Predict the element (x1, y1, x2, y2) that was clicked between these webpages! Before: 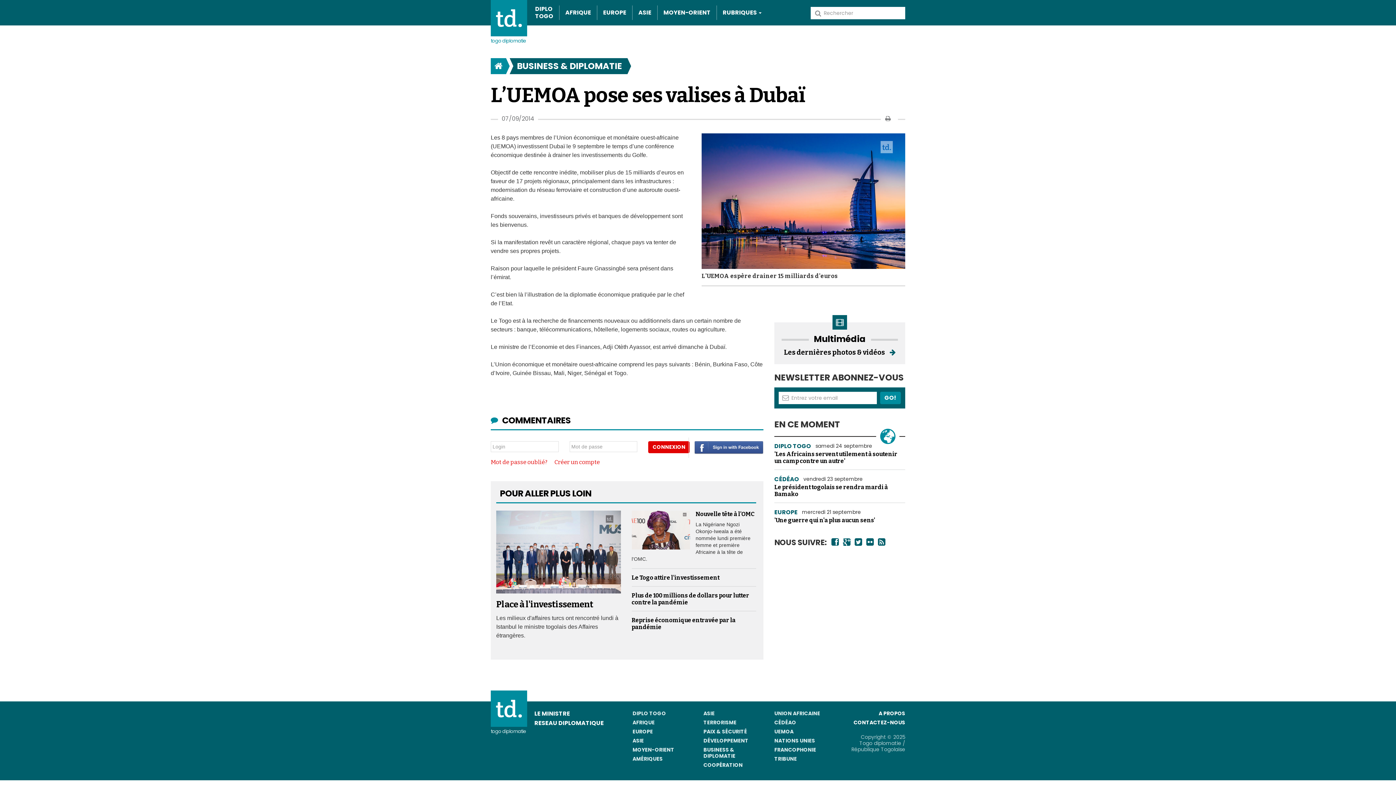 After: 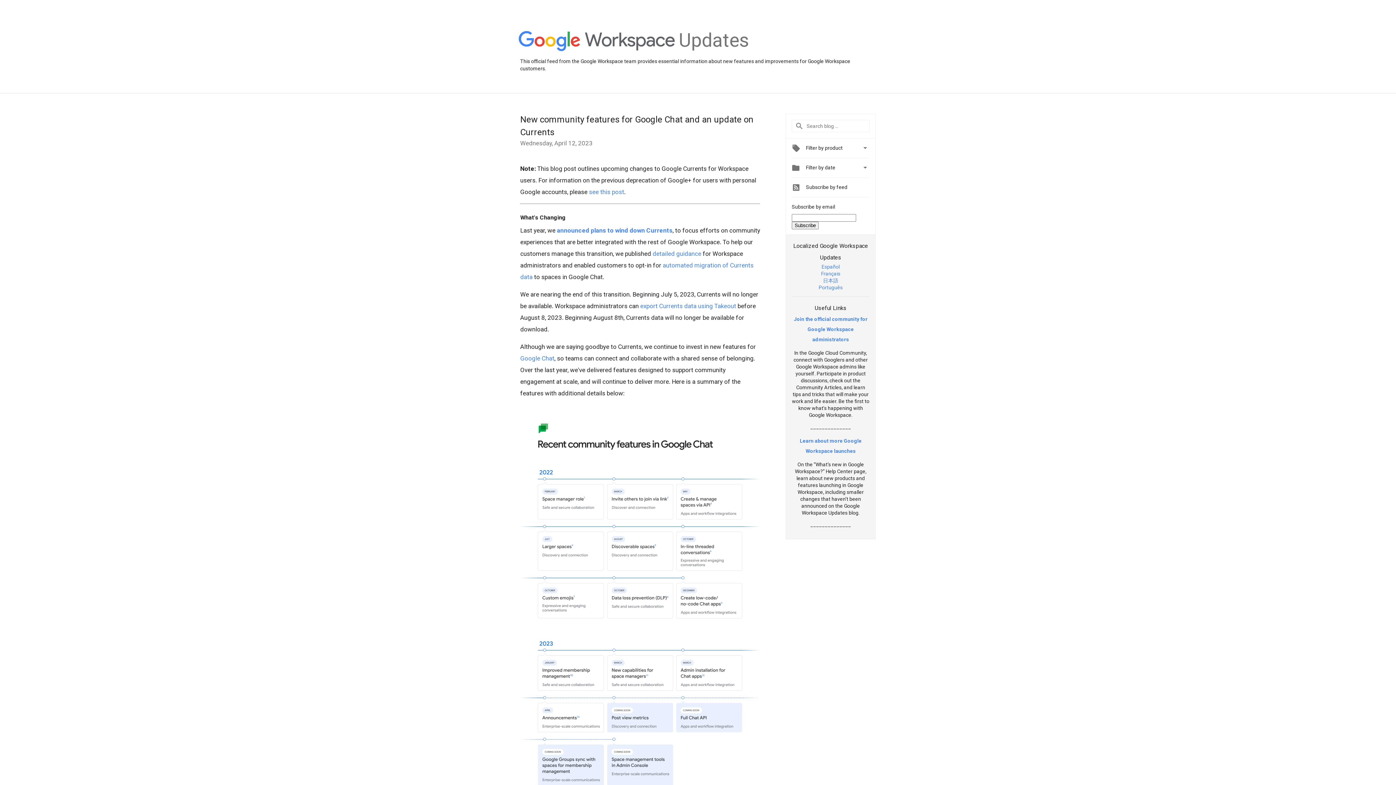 Action: bbox: (843, 538, 850, 546)